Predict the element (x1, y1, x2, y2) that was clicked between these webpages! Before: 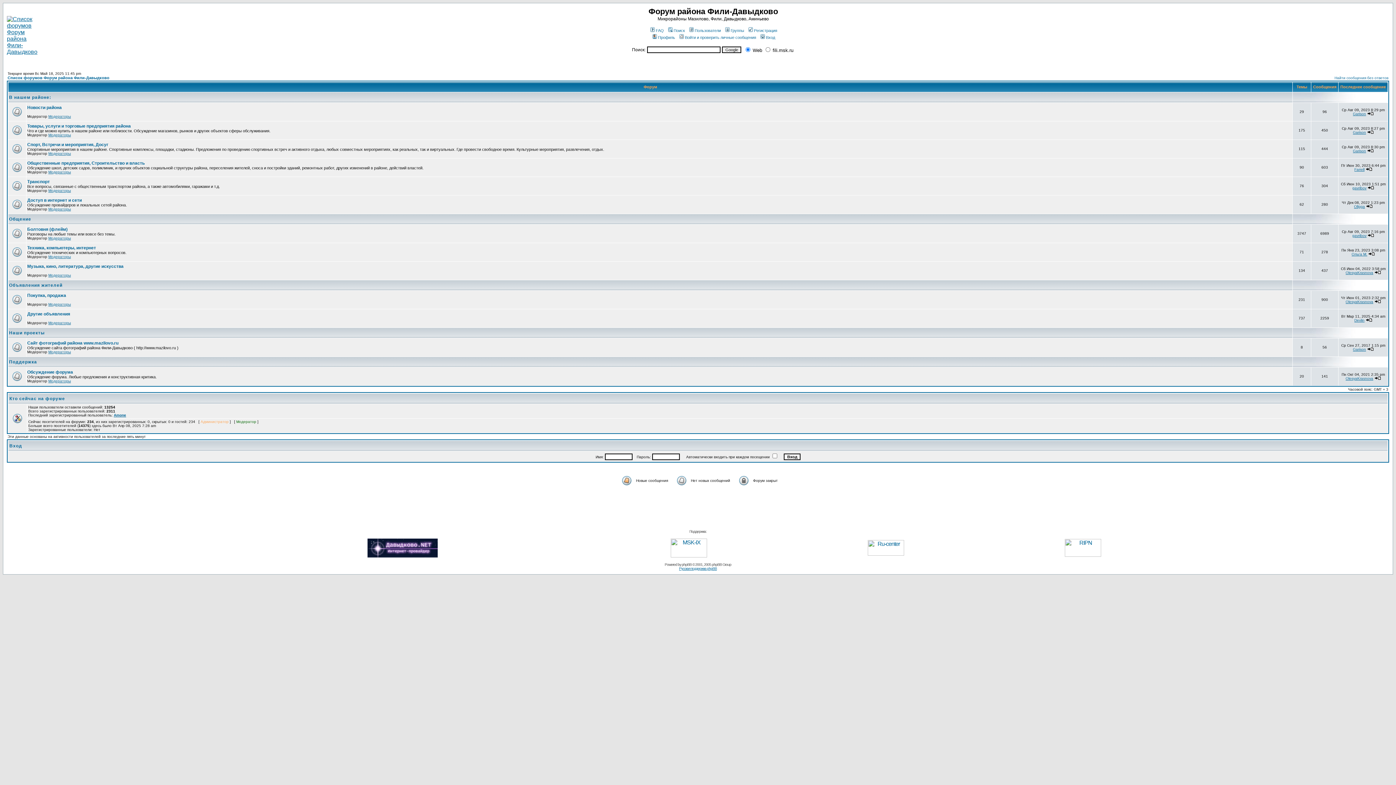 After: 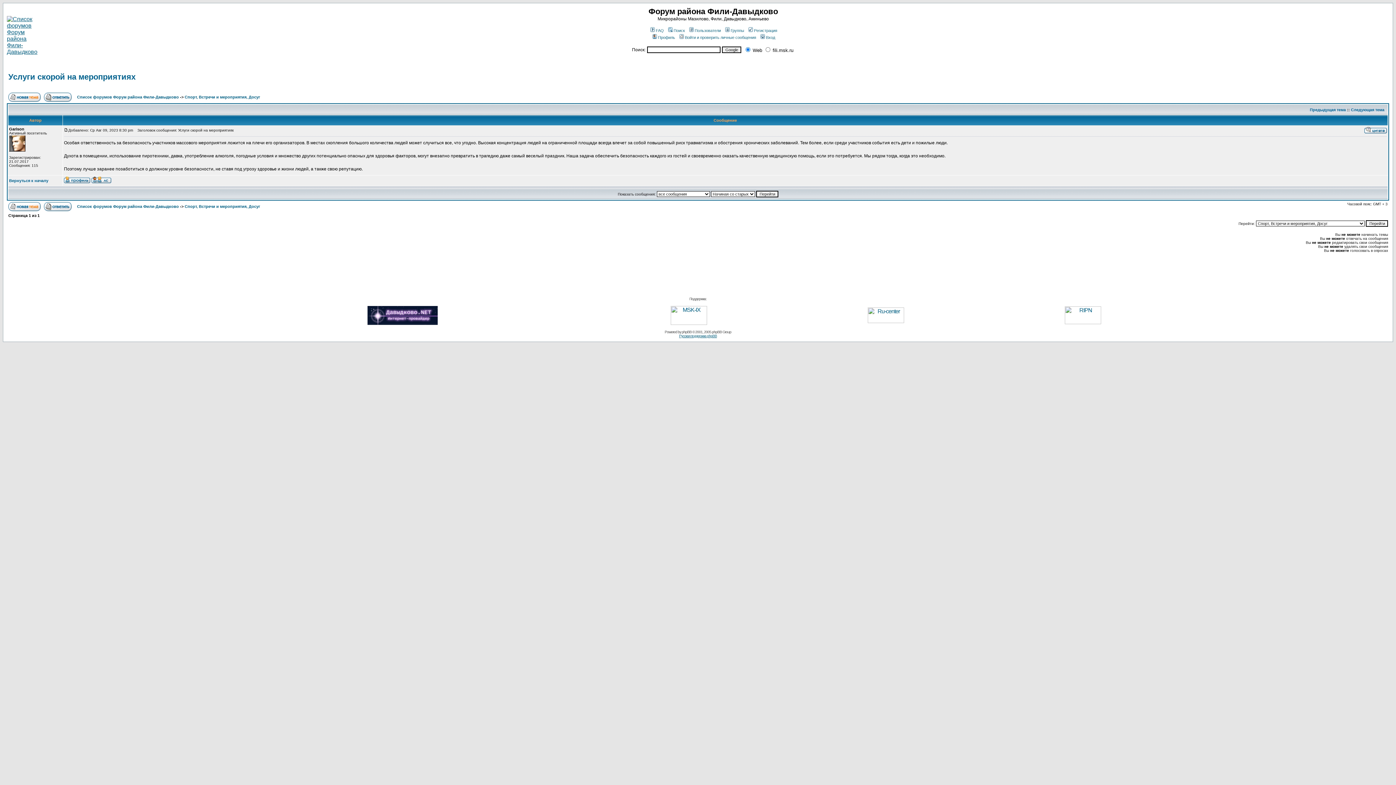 Action: bbox: (1367, 149, 1374, 153)